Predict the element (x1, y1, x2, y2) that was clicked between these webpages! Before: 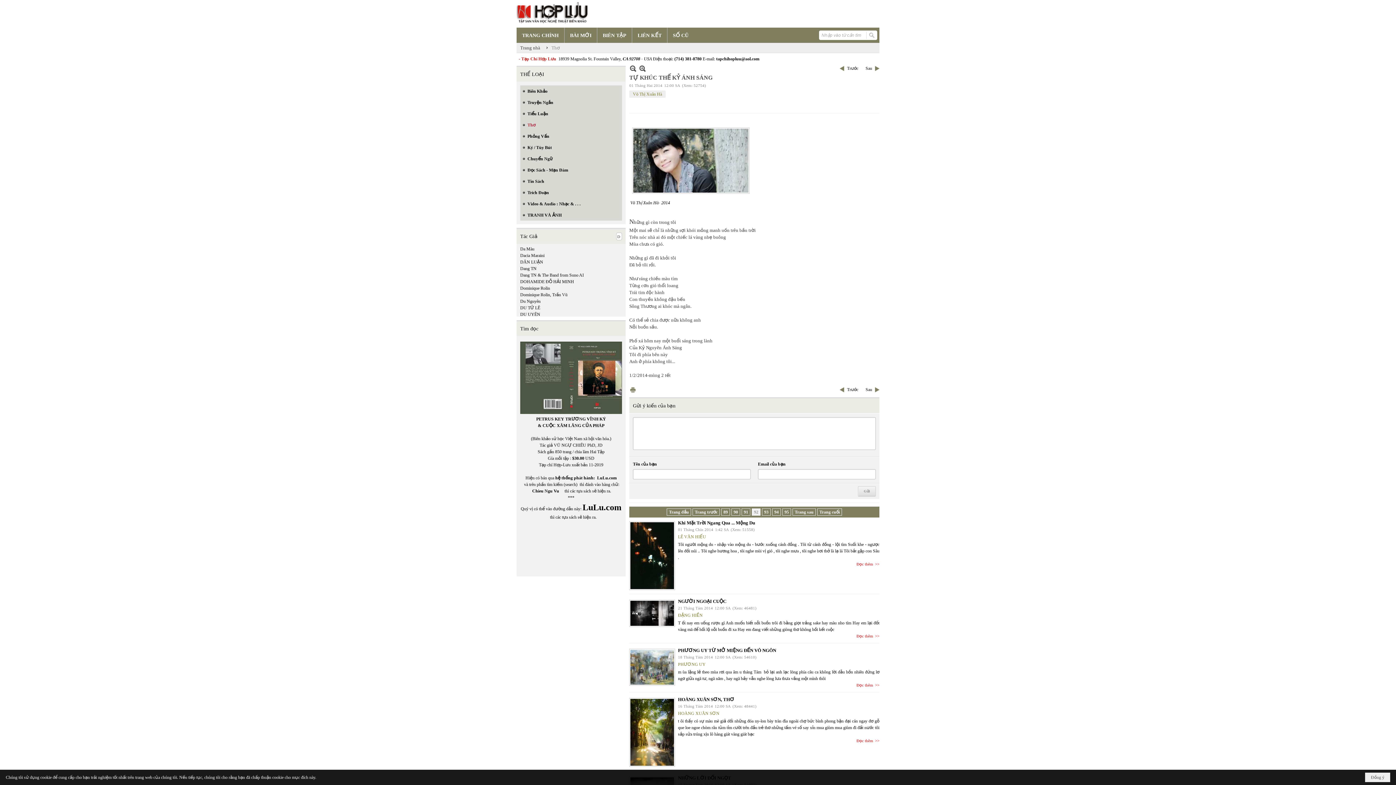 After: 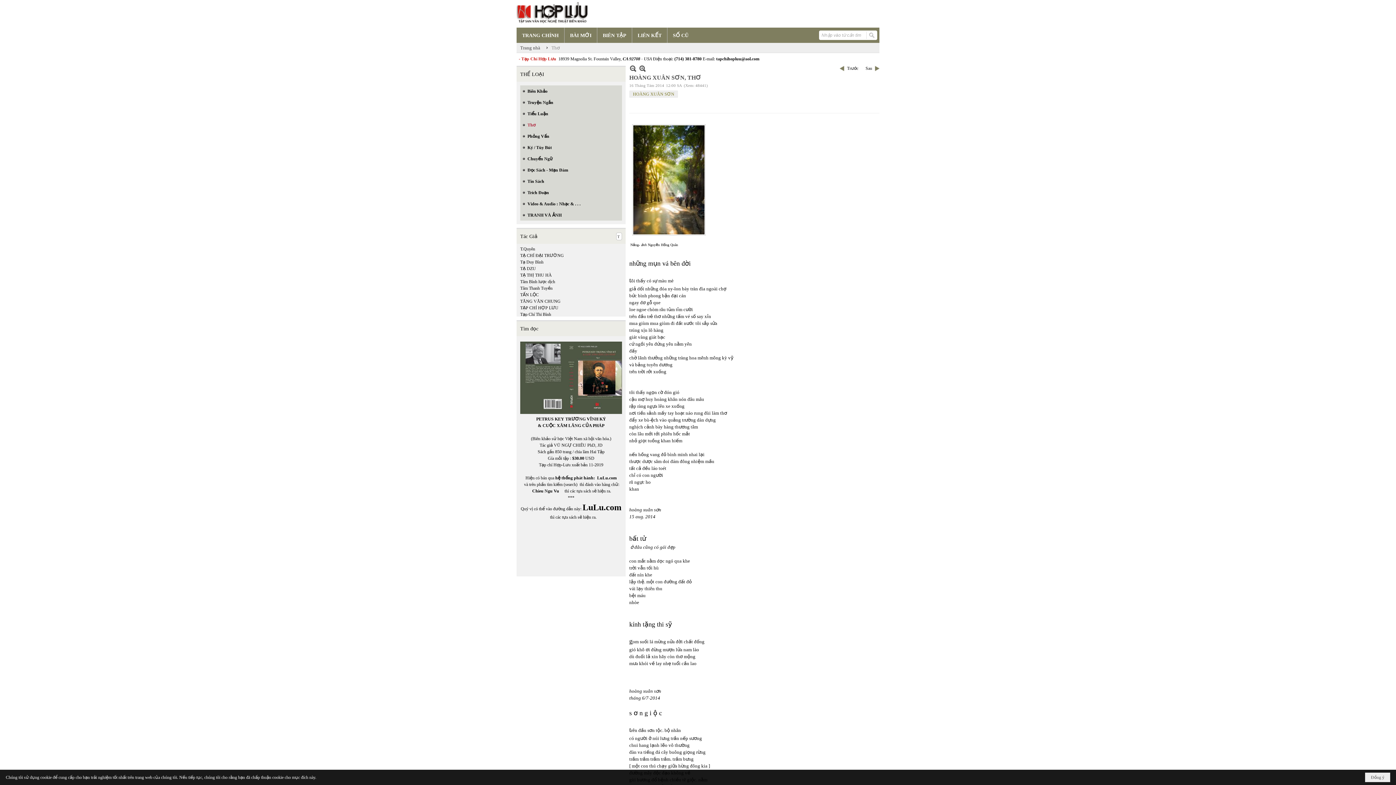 Action: bbox: (856, 738, 879, 743) label: Đọc thêm